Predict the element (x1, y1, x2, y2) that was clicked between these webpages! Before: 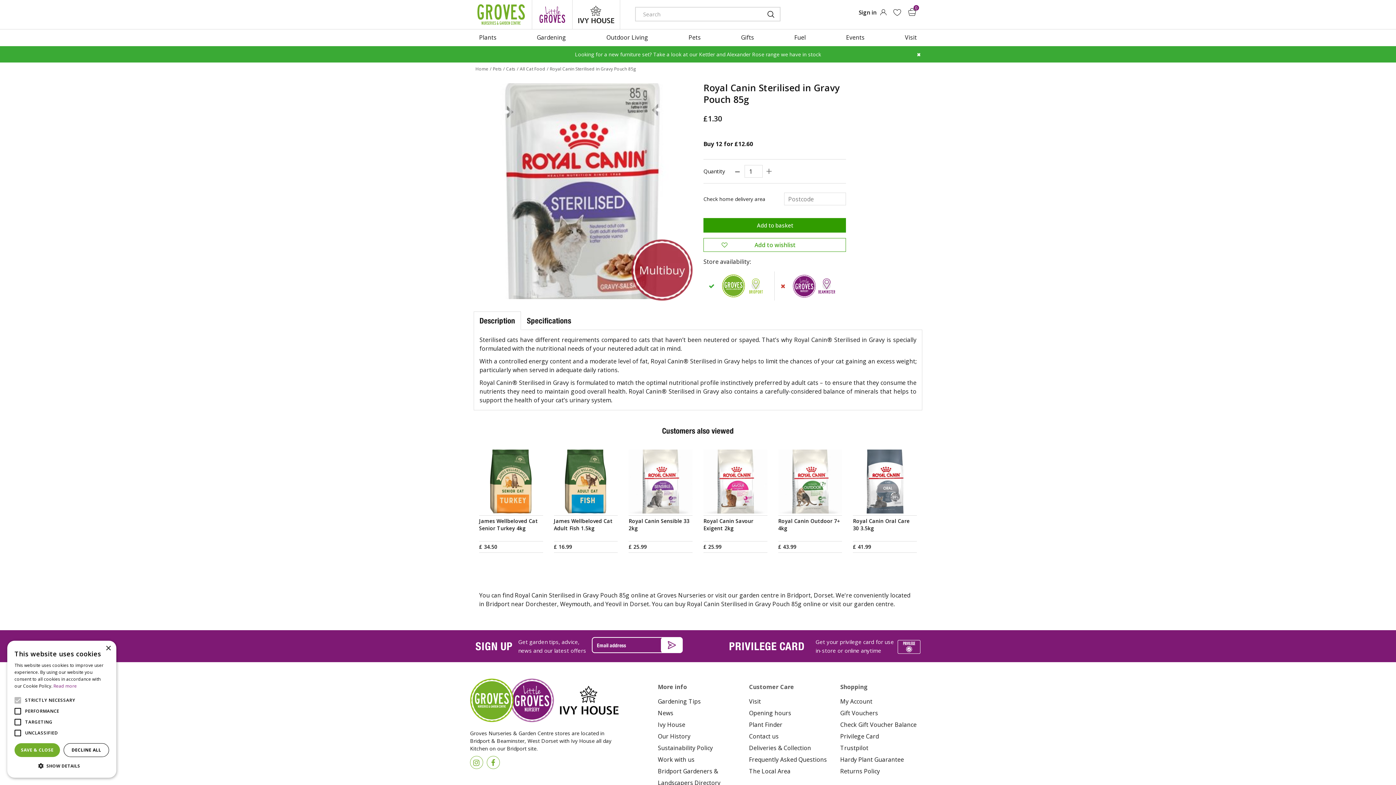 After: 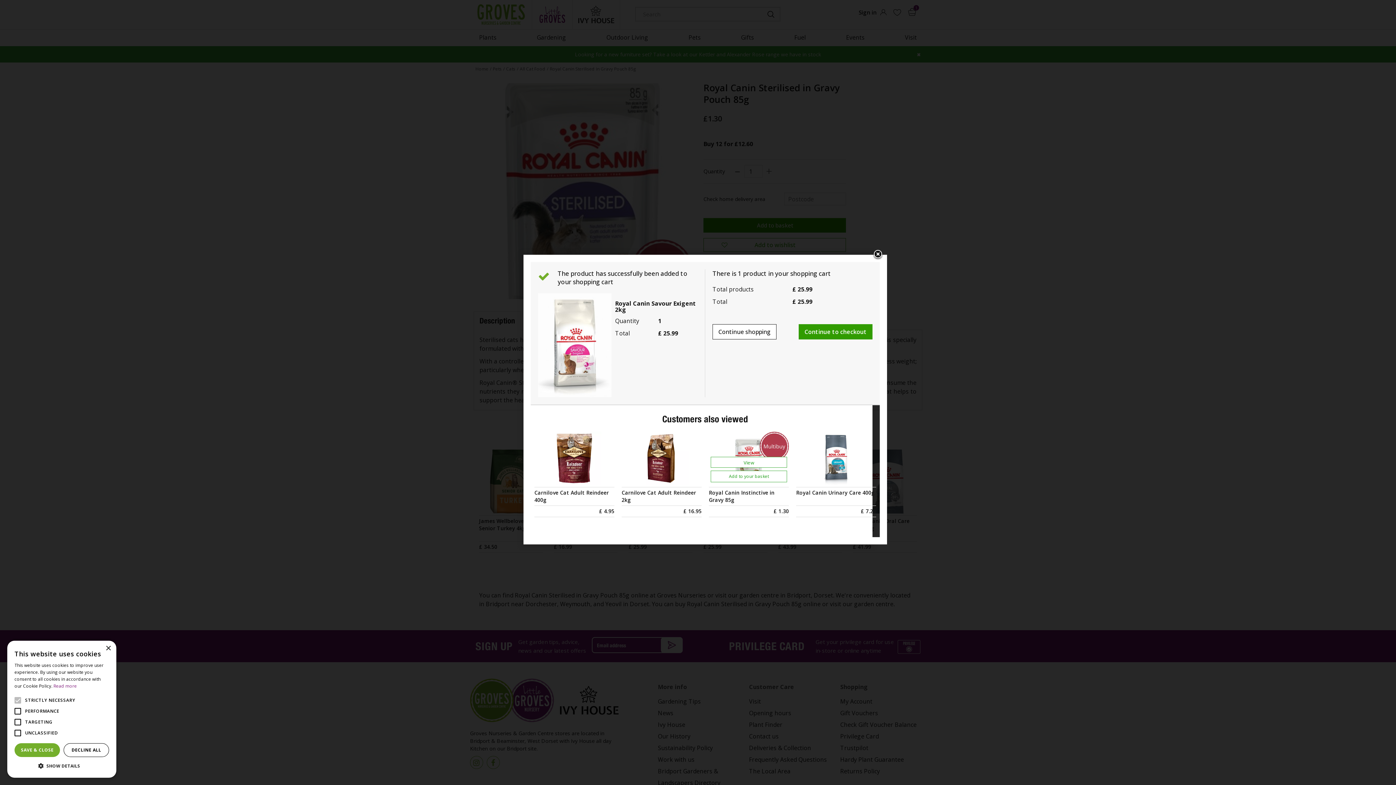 Action: bbox: (703, 449, 767, 552) label: Royal Canin Savour Exigent 2kg
£ 25.99
View
Add to your basket